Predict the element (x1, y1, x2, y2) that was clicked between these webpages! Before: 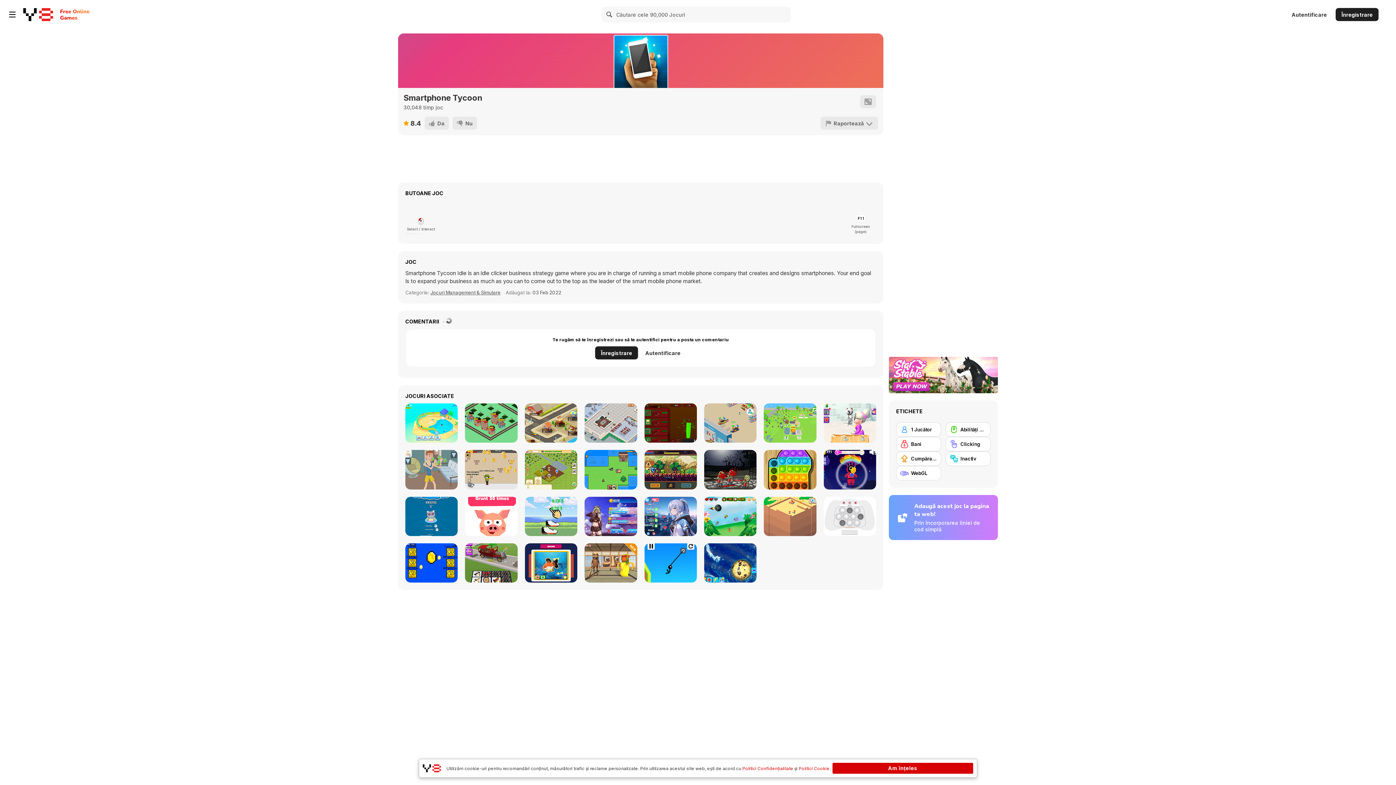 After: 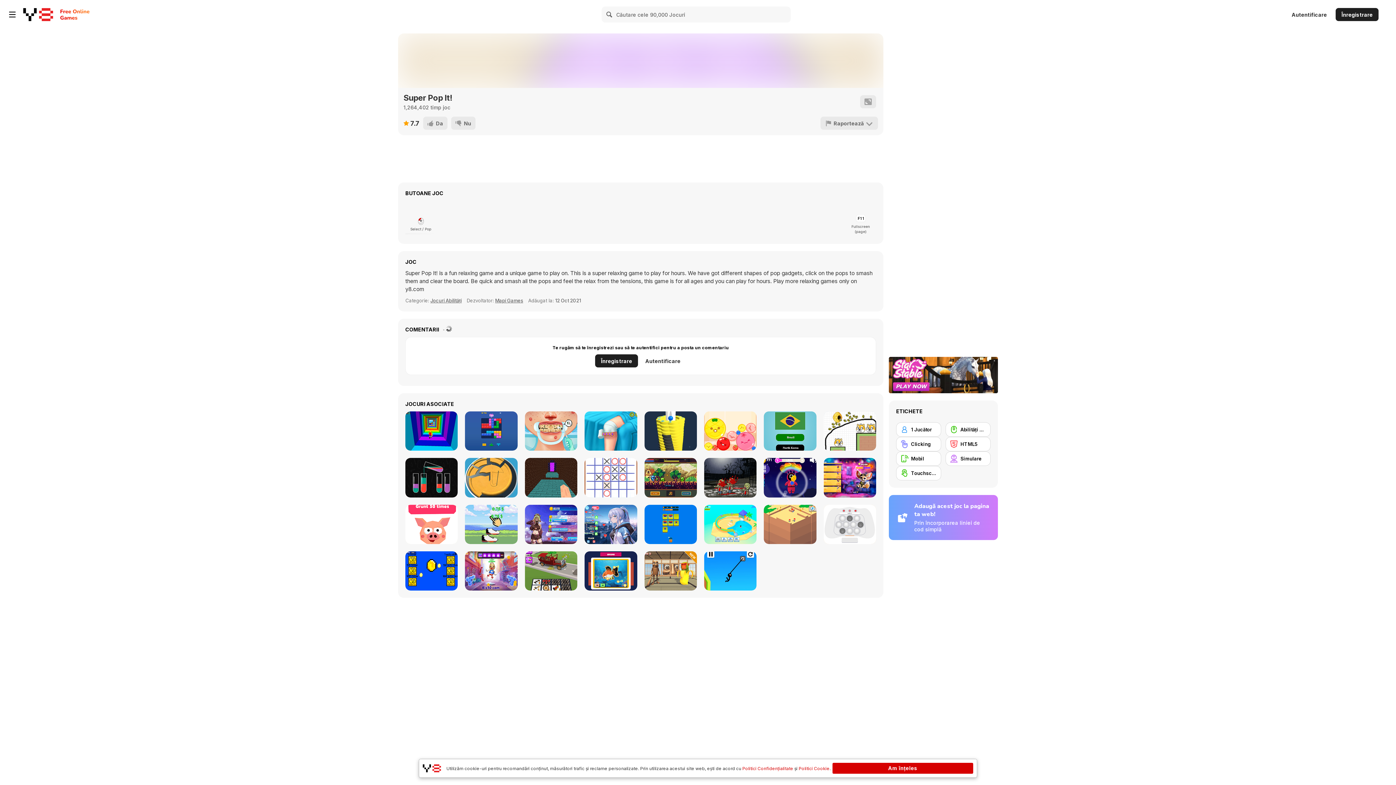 Action: bbox: (764, 450, 816, 489) label: Super Pop It!